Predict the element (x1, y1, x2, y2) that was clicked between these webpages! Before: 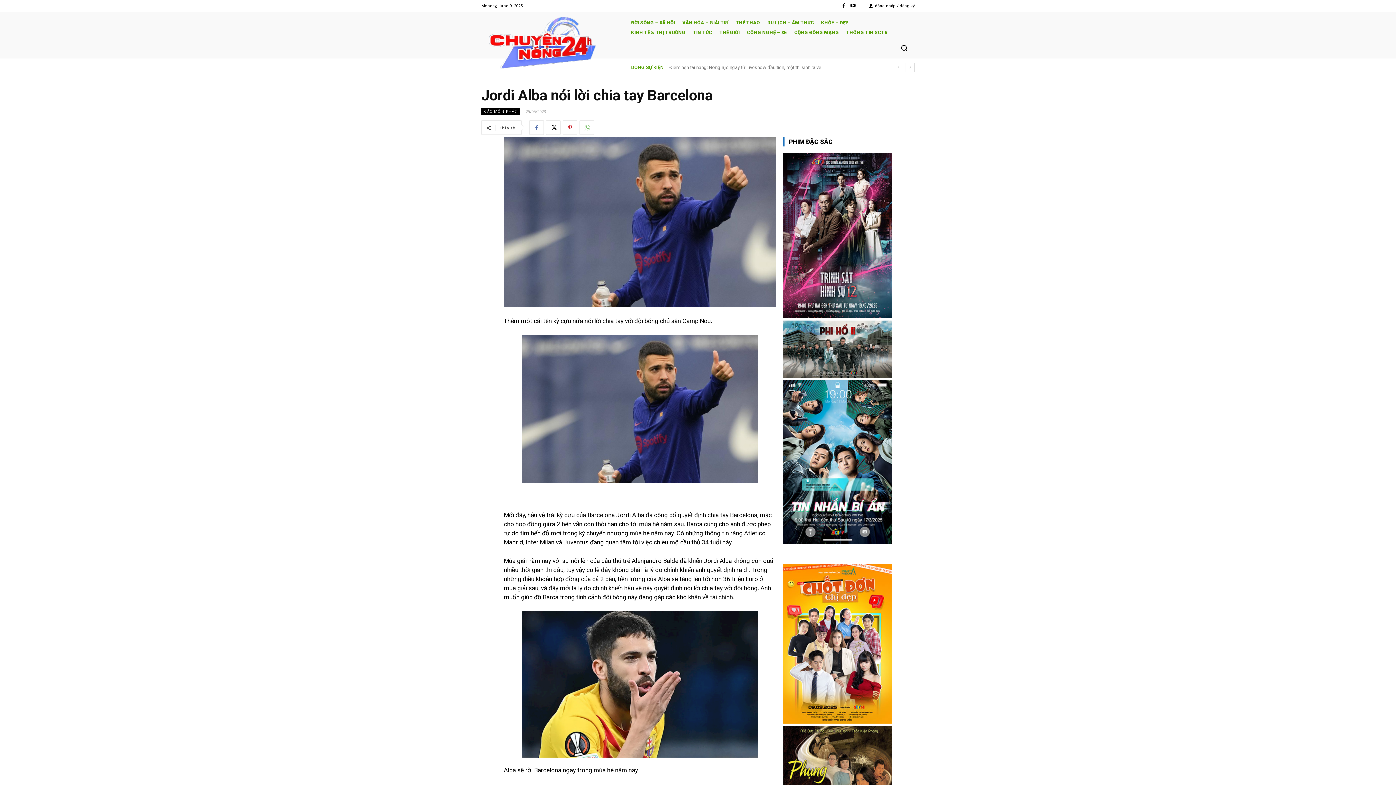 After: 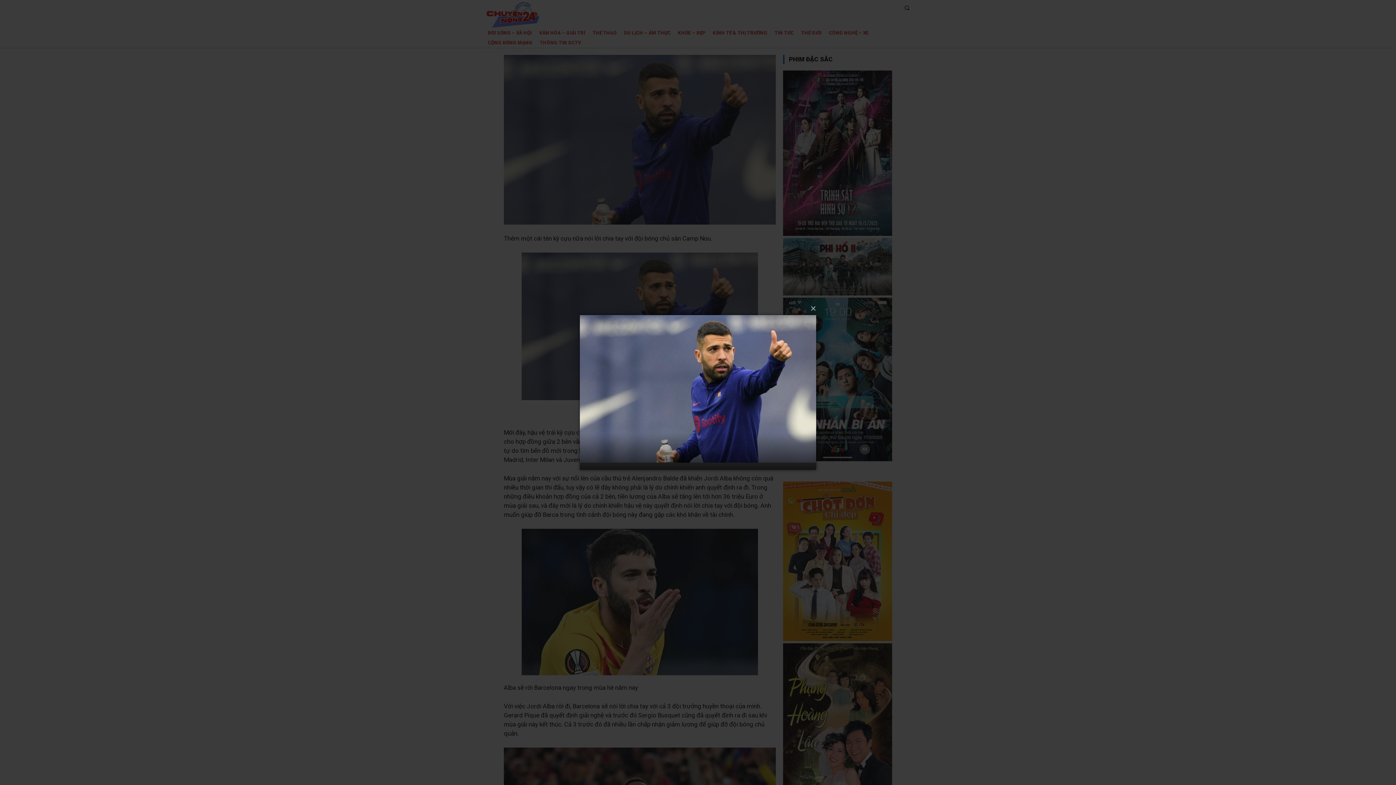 Action: bbox: (504, 137, 776, 307)